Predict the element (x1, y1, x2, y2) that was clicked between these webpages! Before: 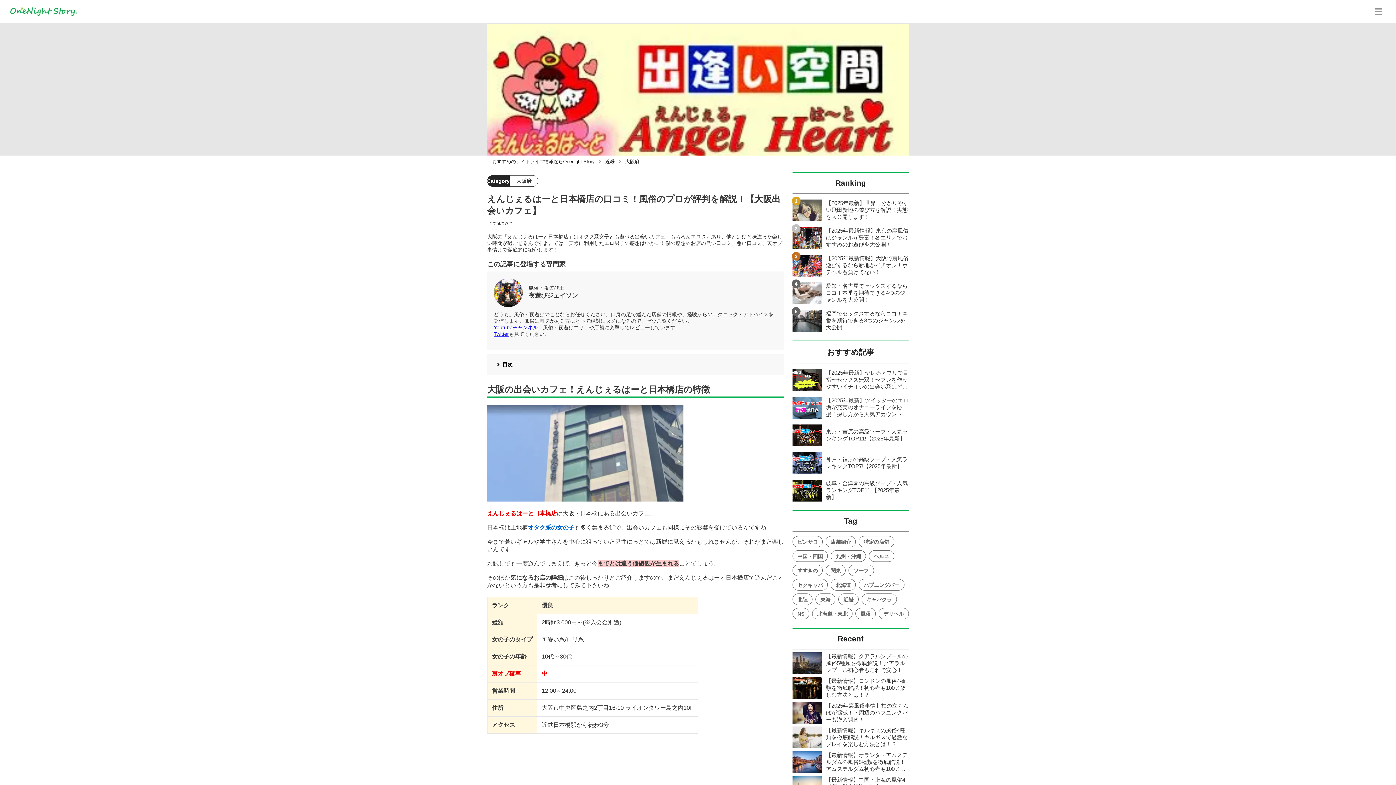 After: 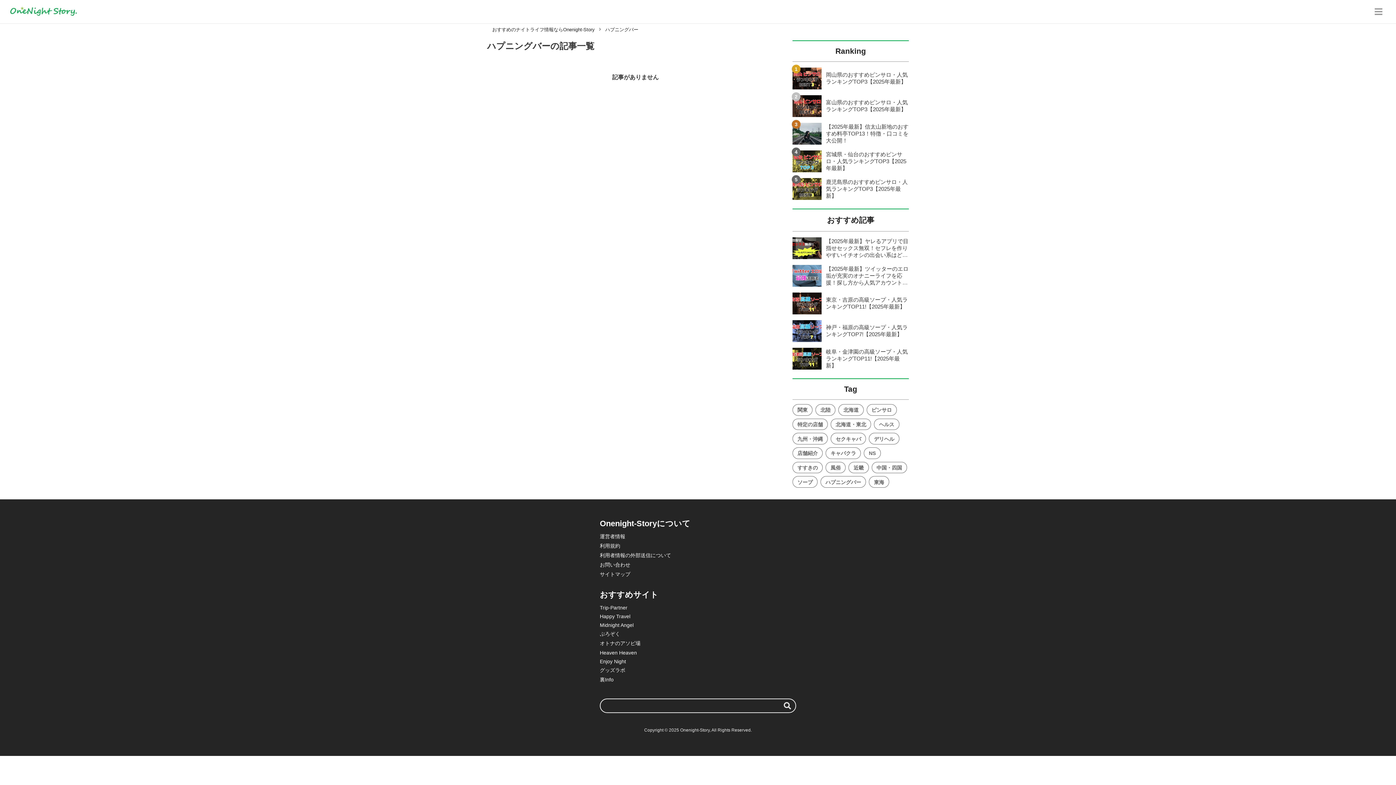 Action: label: ハプニングバー bbox: (859, 579, 904, 590)